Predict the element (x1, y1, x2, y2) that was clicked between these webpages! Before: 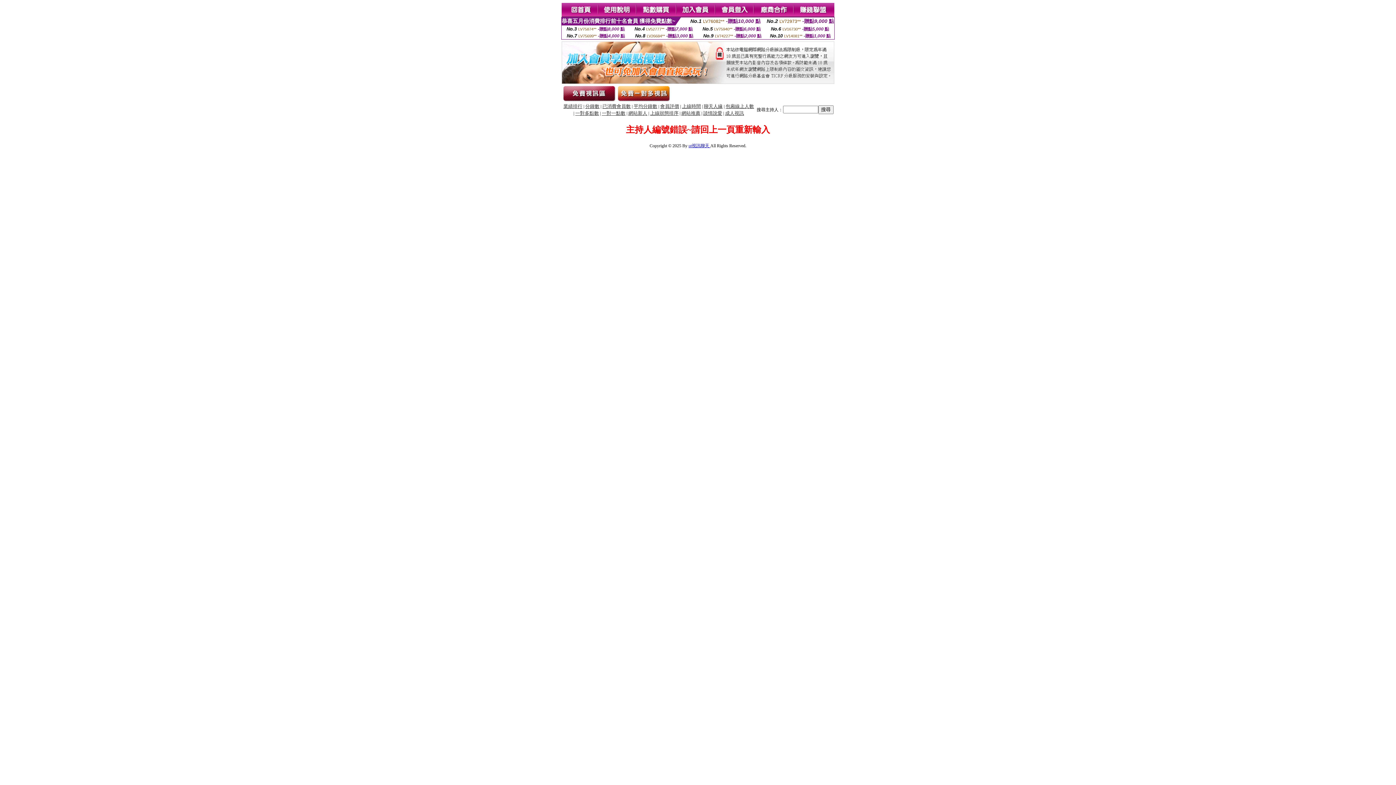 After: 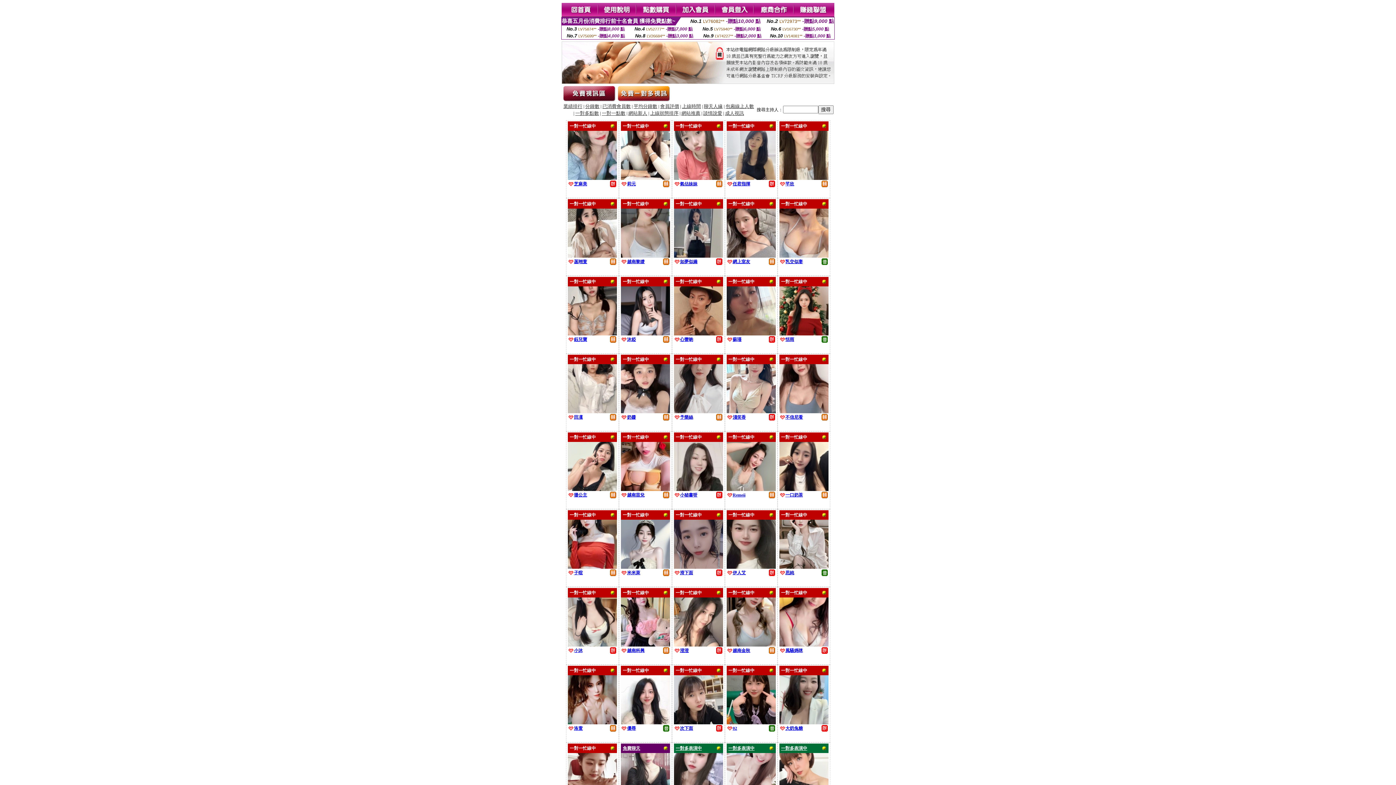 Action: label: 上線狀態排序 bbox: (650, 110, 678, 116)